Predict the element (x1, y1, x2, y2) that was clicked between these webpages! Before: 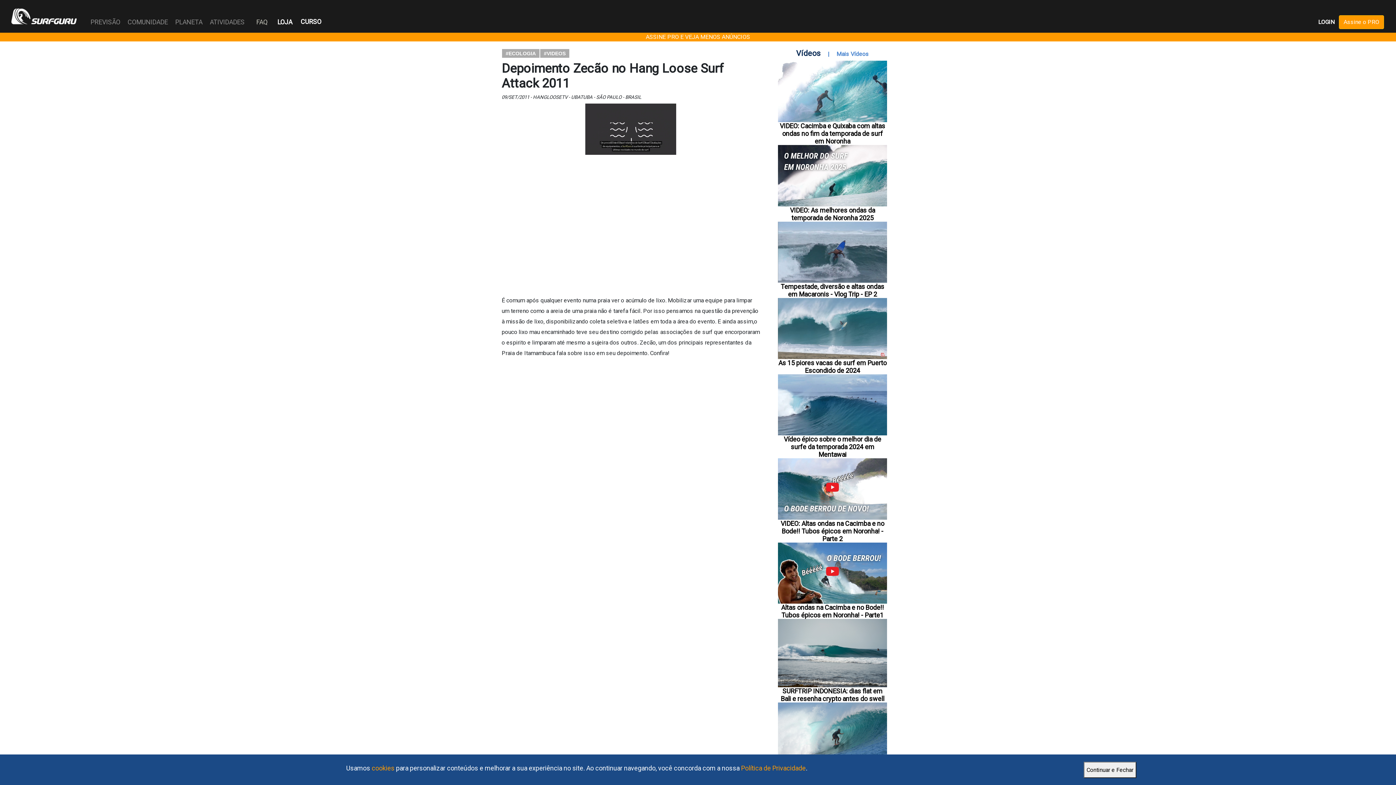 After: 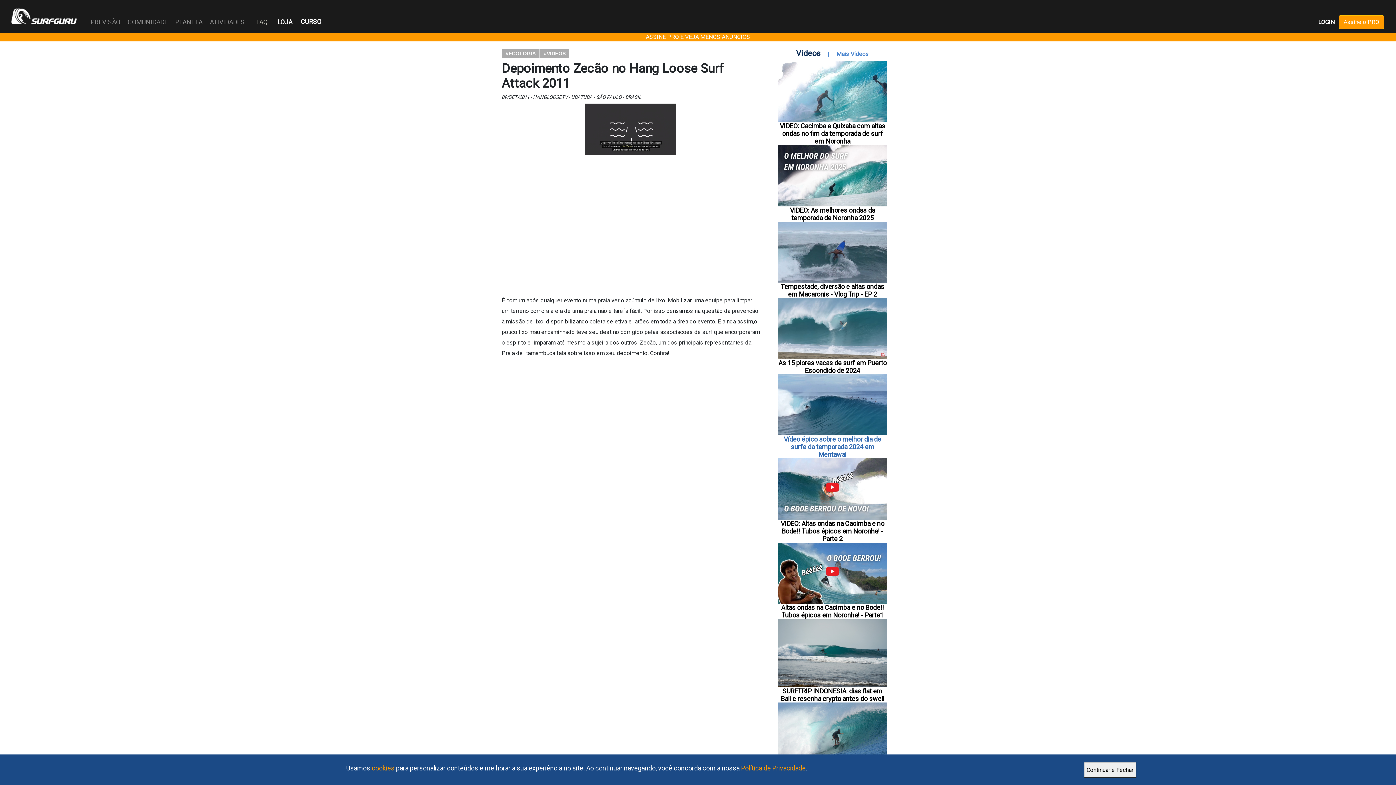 Action: label: Vídeo épico sobre o melhor dia de surfe da temporada 2024 em Mentawai bbox: (778, 374, 887, 458)